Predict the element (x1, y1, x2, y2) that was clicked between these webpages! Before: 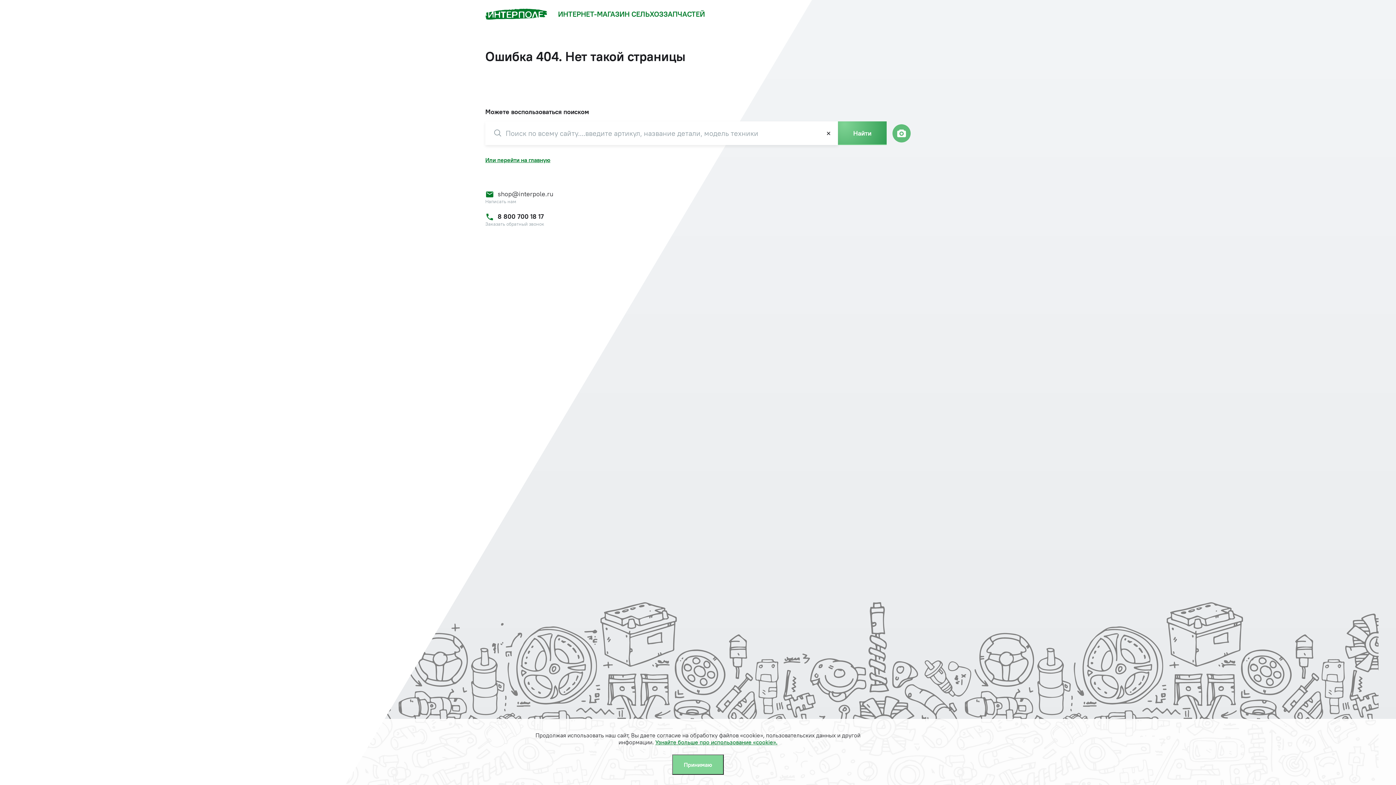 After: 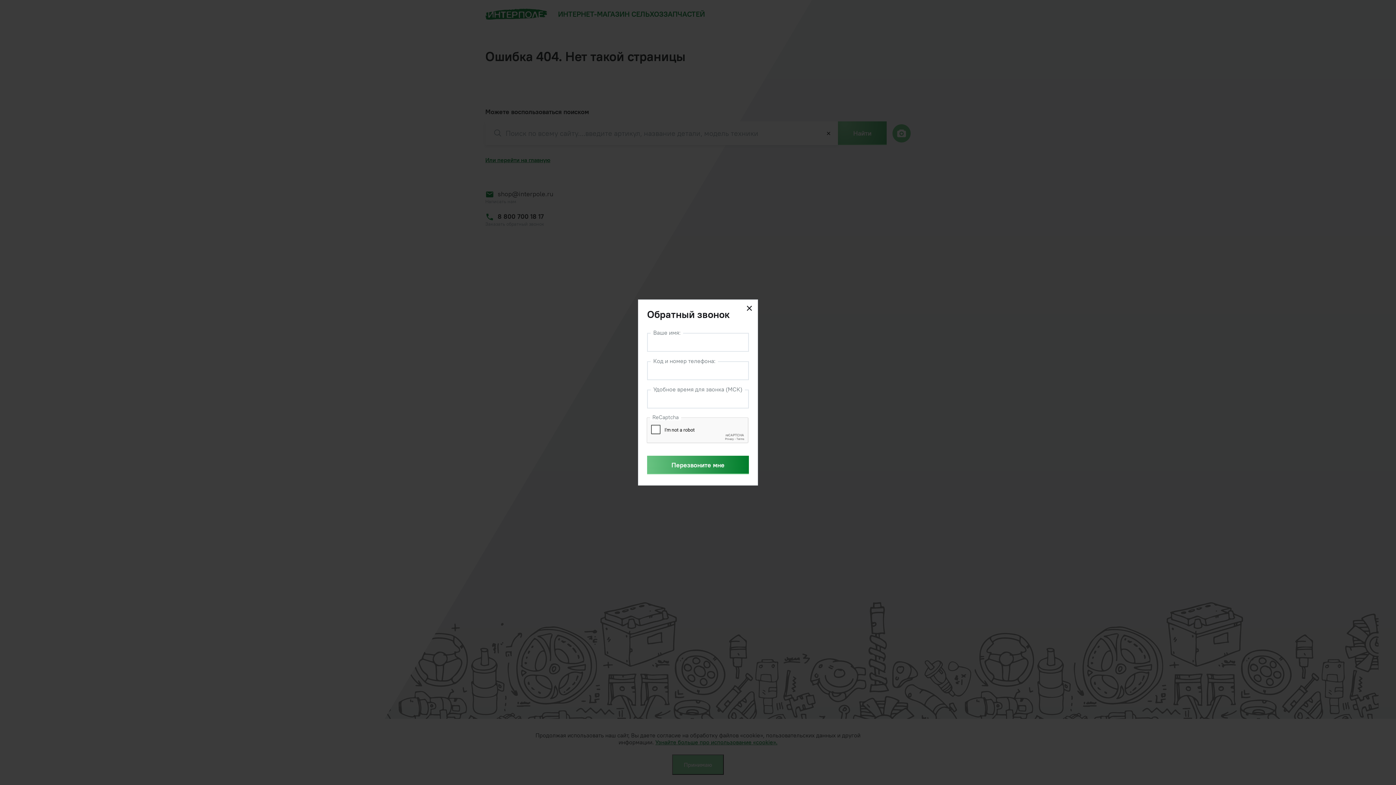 Action: bbox: (485, 221, 910, 226) label: Заказать обратный звонок